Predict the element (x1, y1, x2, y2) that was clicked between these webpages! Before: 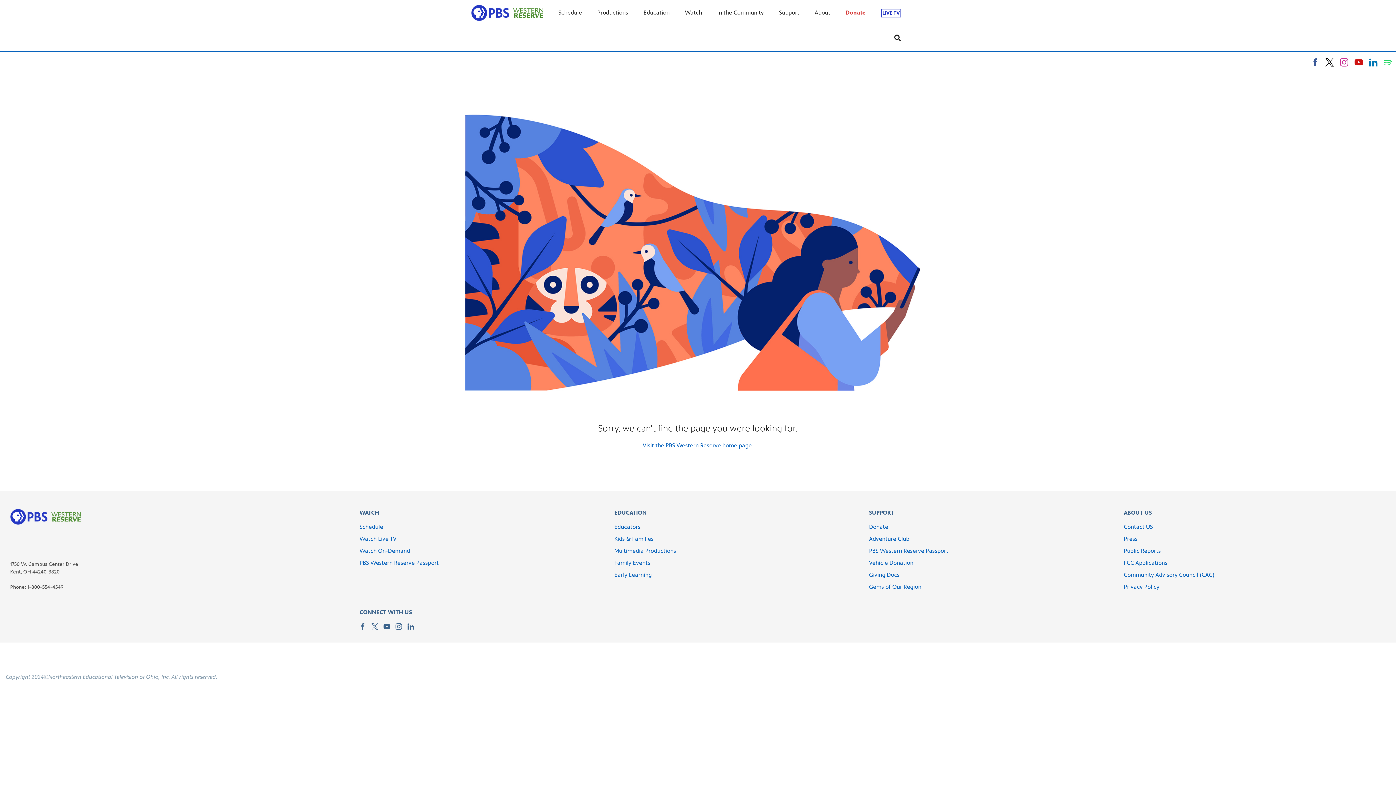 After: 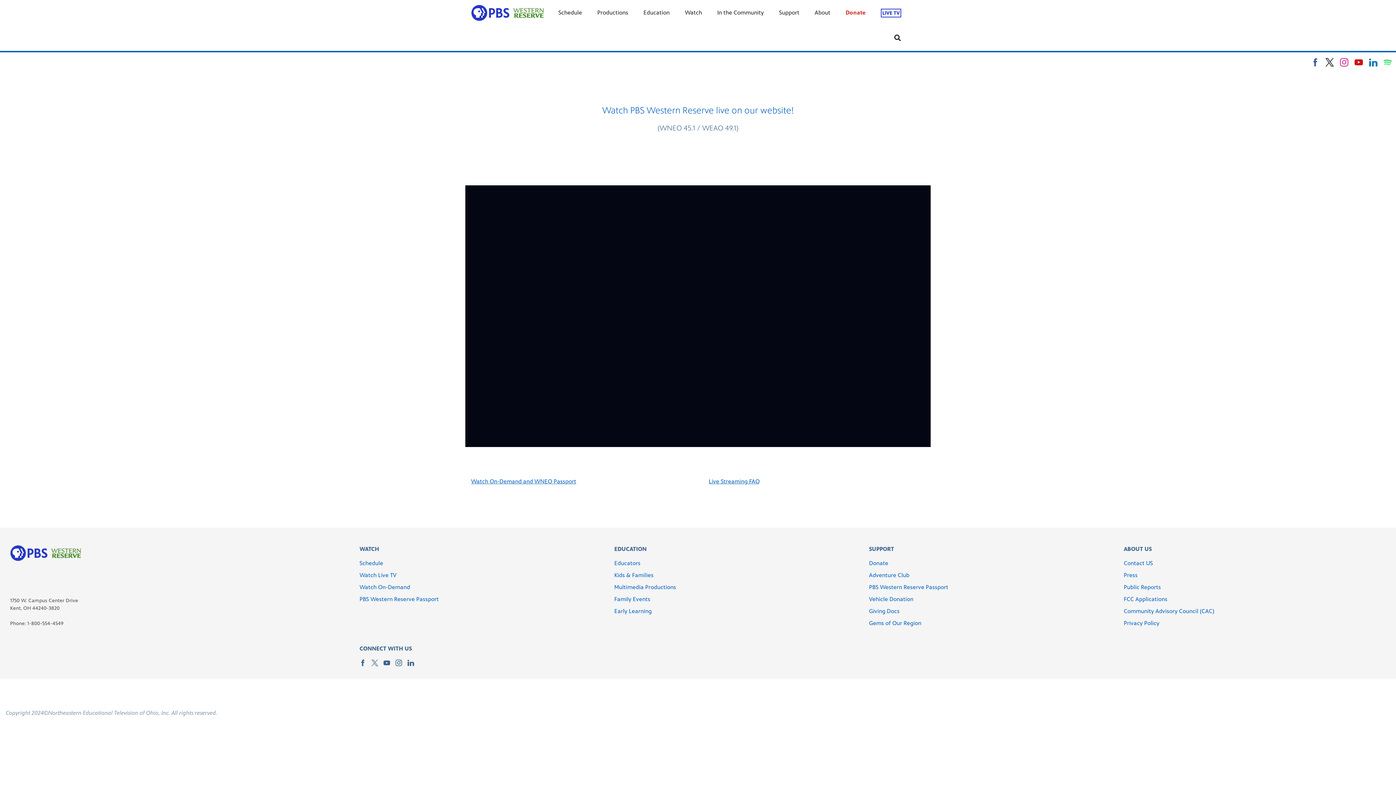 Action: label: Watch Live TV link bbox: (359, 535, 396, 542)